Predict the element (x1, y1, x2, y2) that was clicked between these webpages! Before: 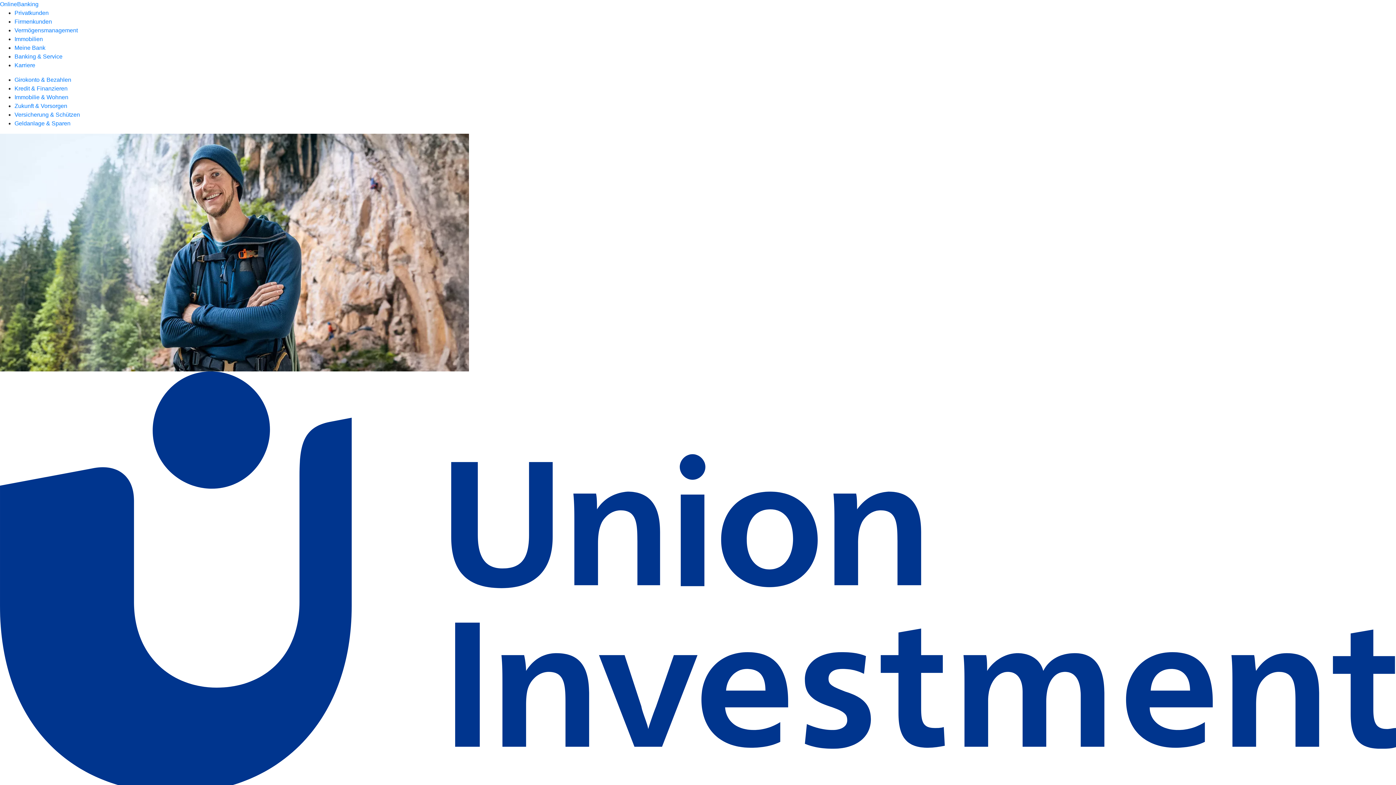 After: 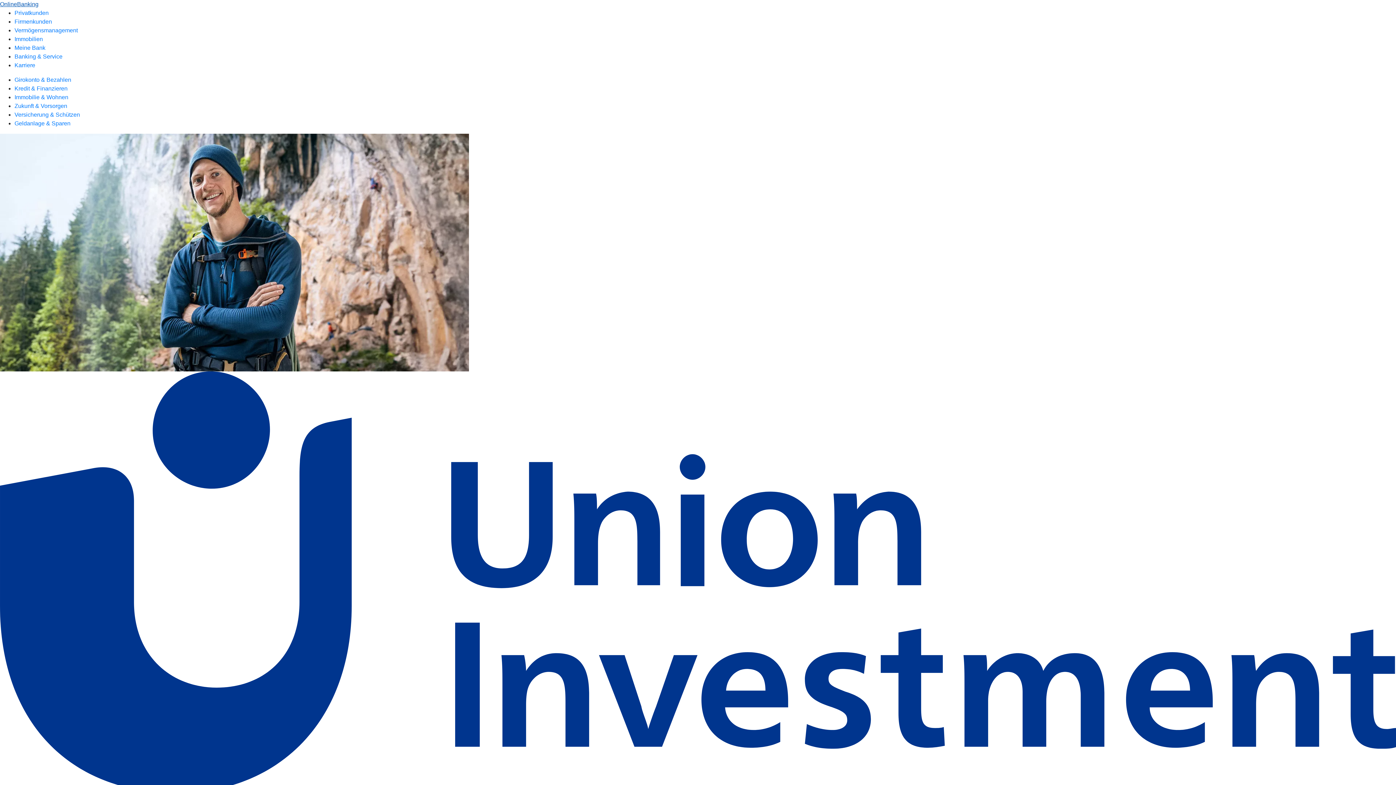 Action: label: OnlineBanking bbox: (0, 1, 38, 7)